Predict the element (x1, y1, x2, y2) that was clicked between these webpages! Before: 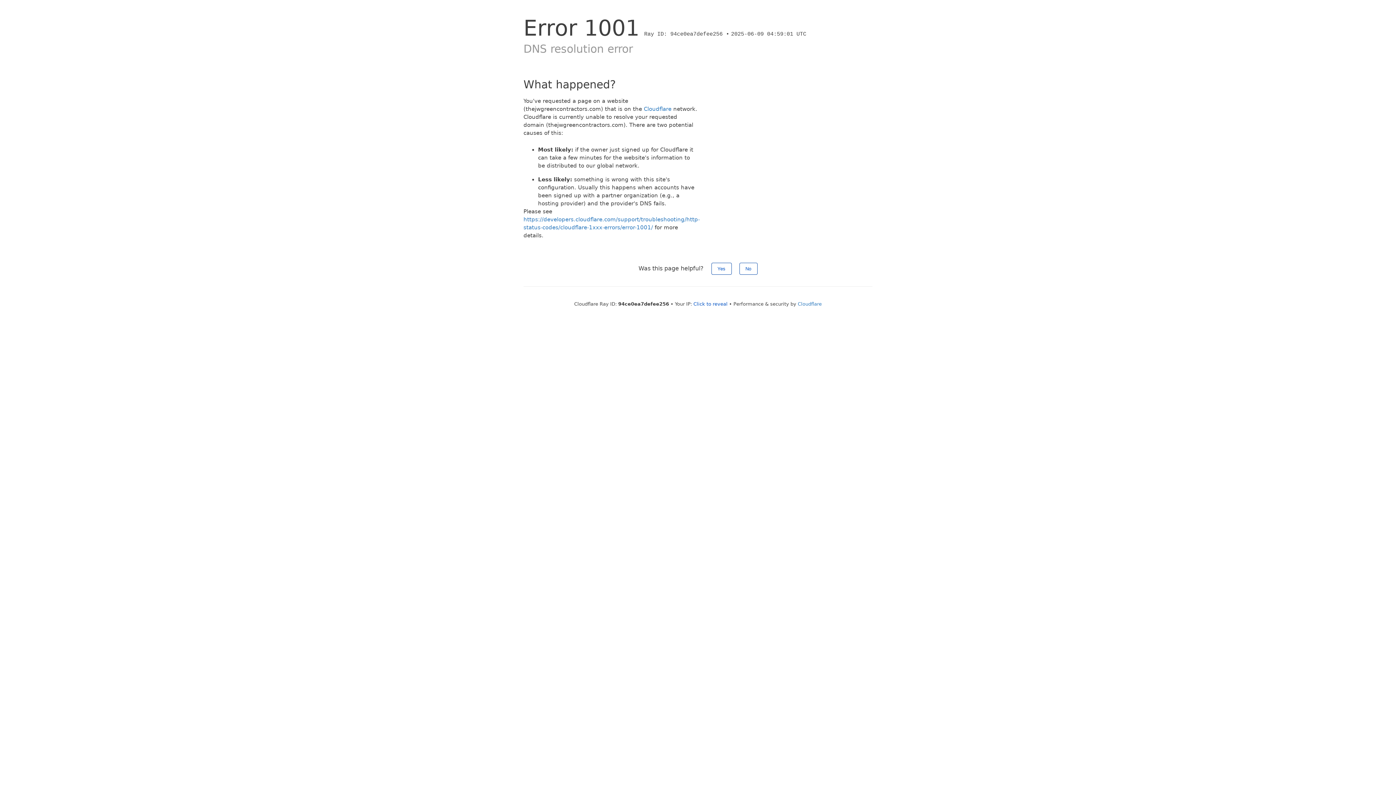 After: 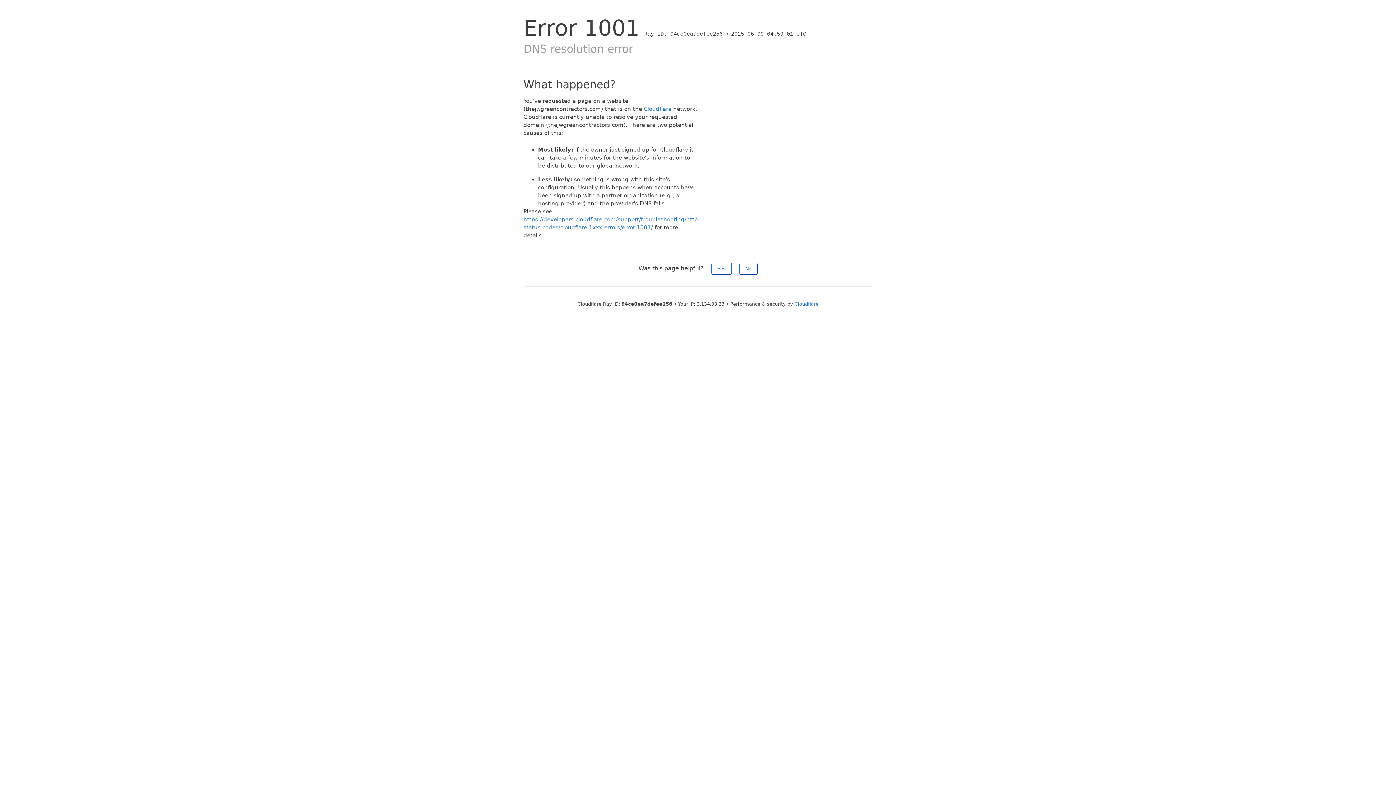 Action: bbox: (693, 301, 727, 306) label: Click to reveal